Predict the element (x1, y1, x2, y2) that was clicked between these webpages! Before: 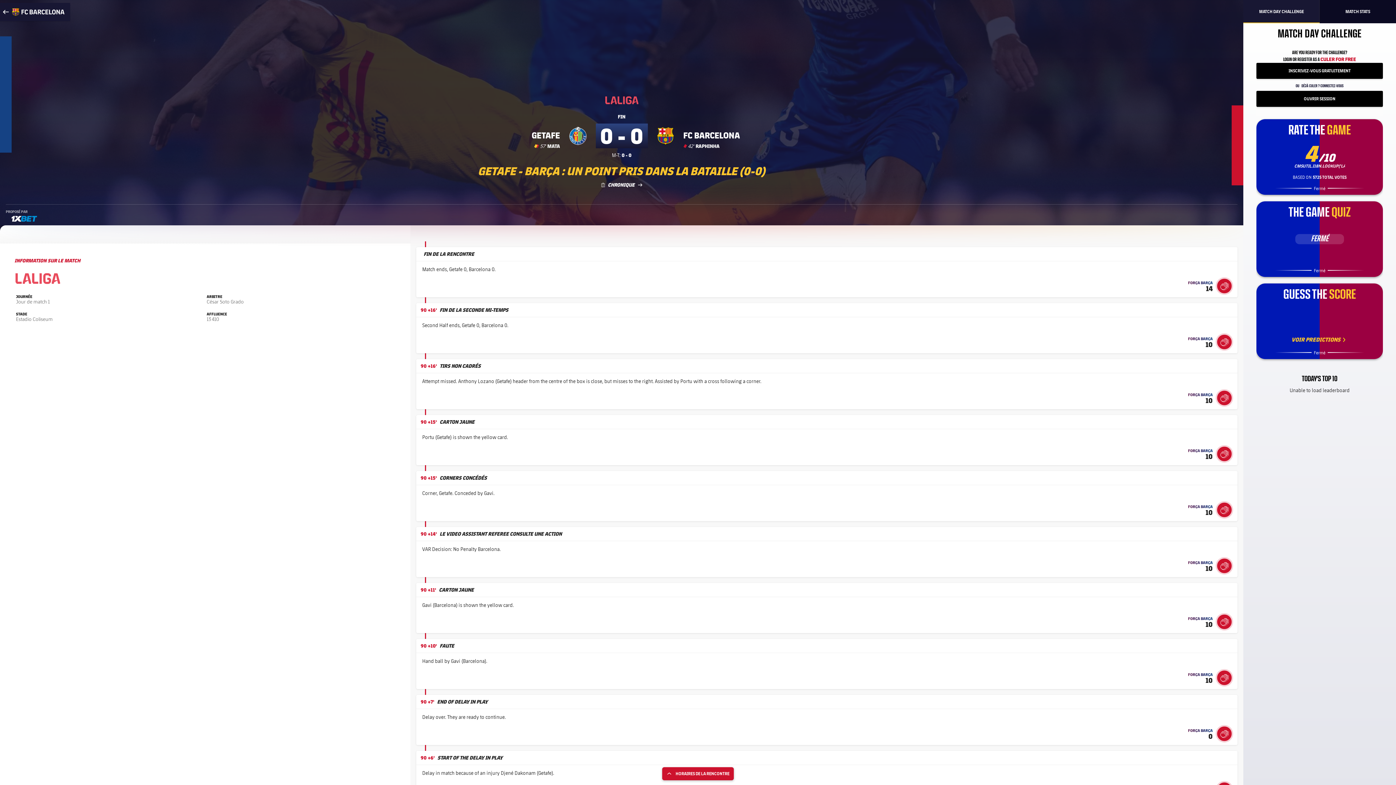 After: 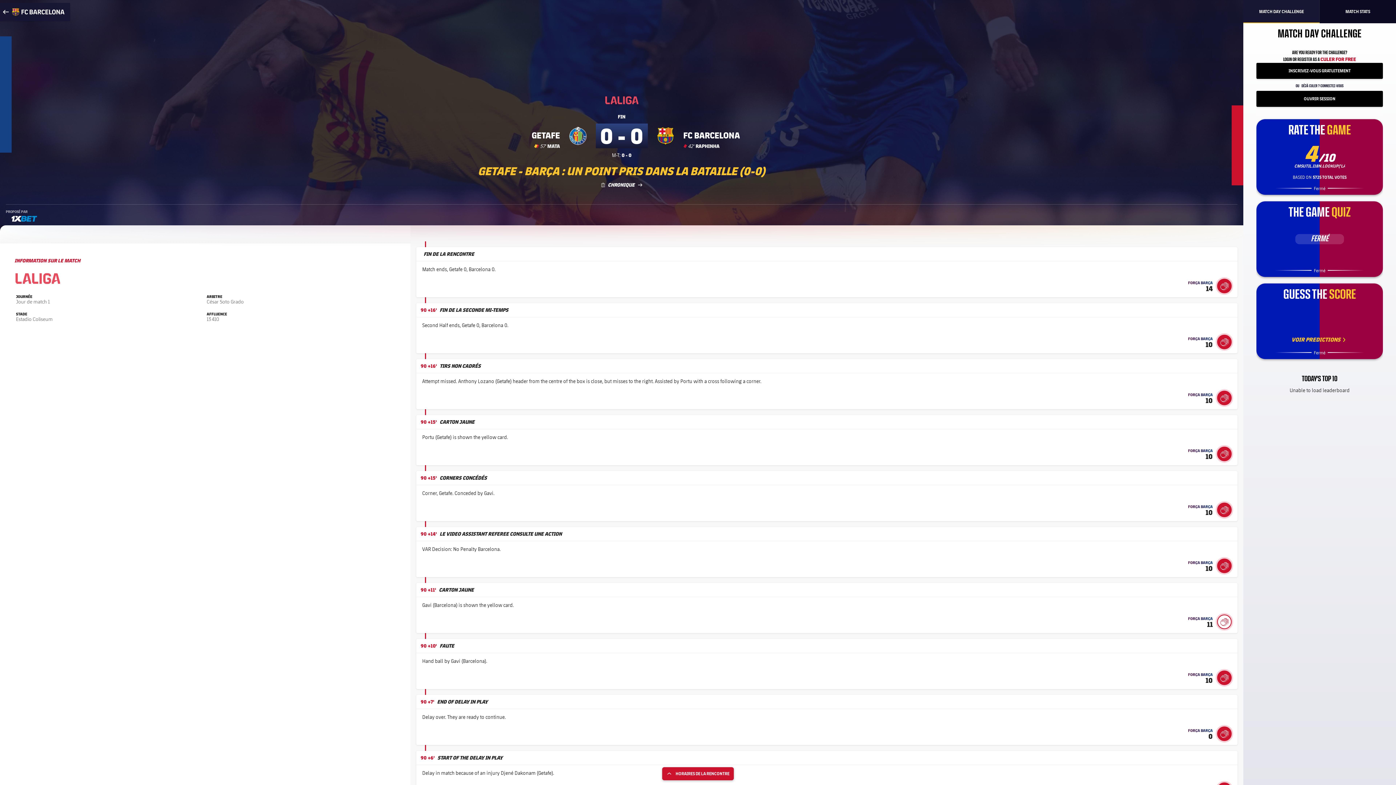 Action: label: Força Barça
label.share.clap
label.share.clap bbox: (1217, 614, 1232, 629)